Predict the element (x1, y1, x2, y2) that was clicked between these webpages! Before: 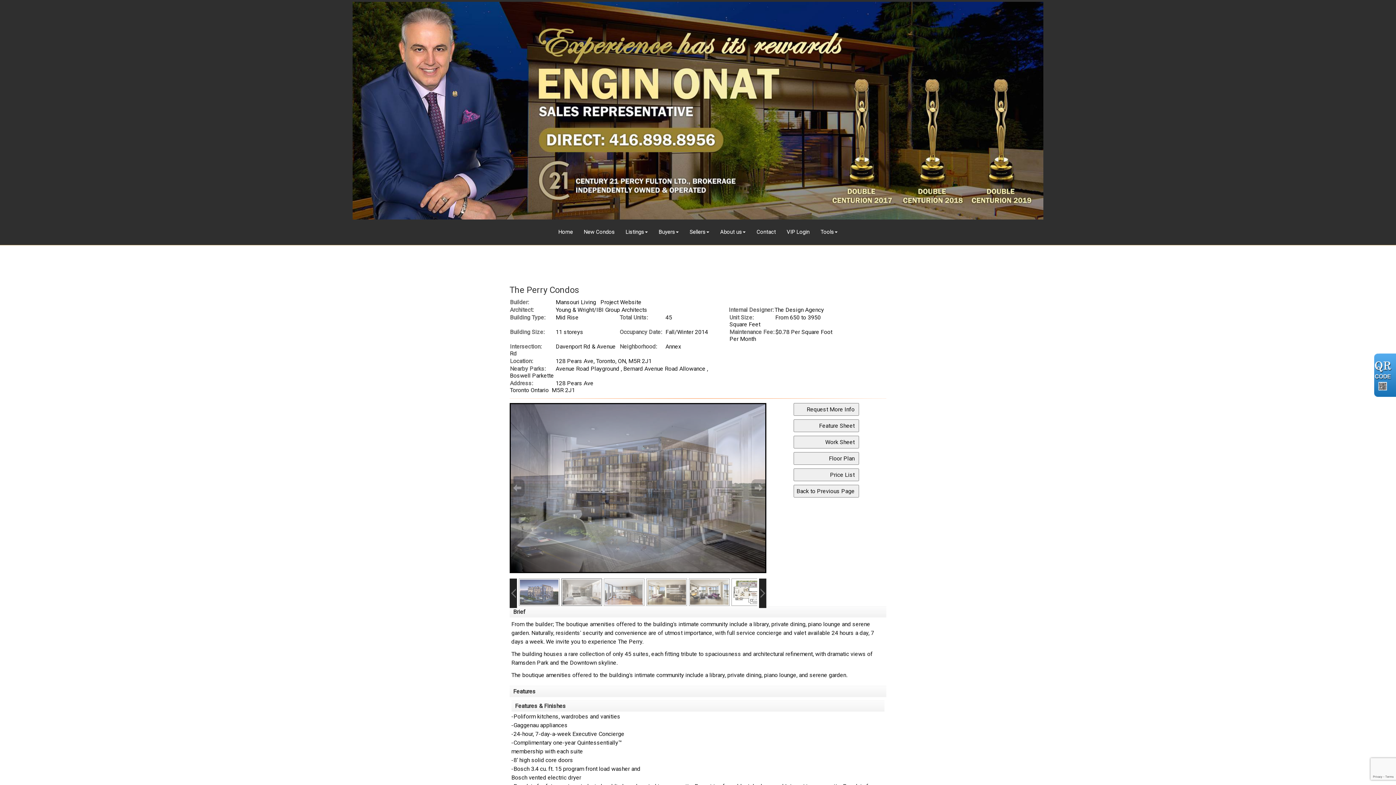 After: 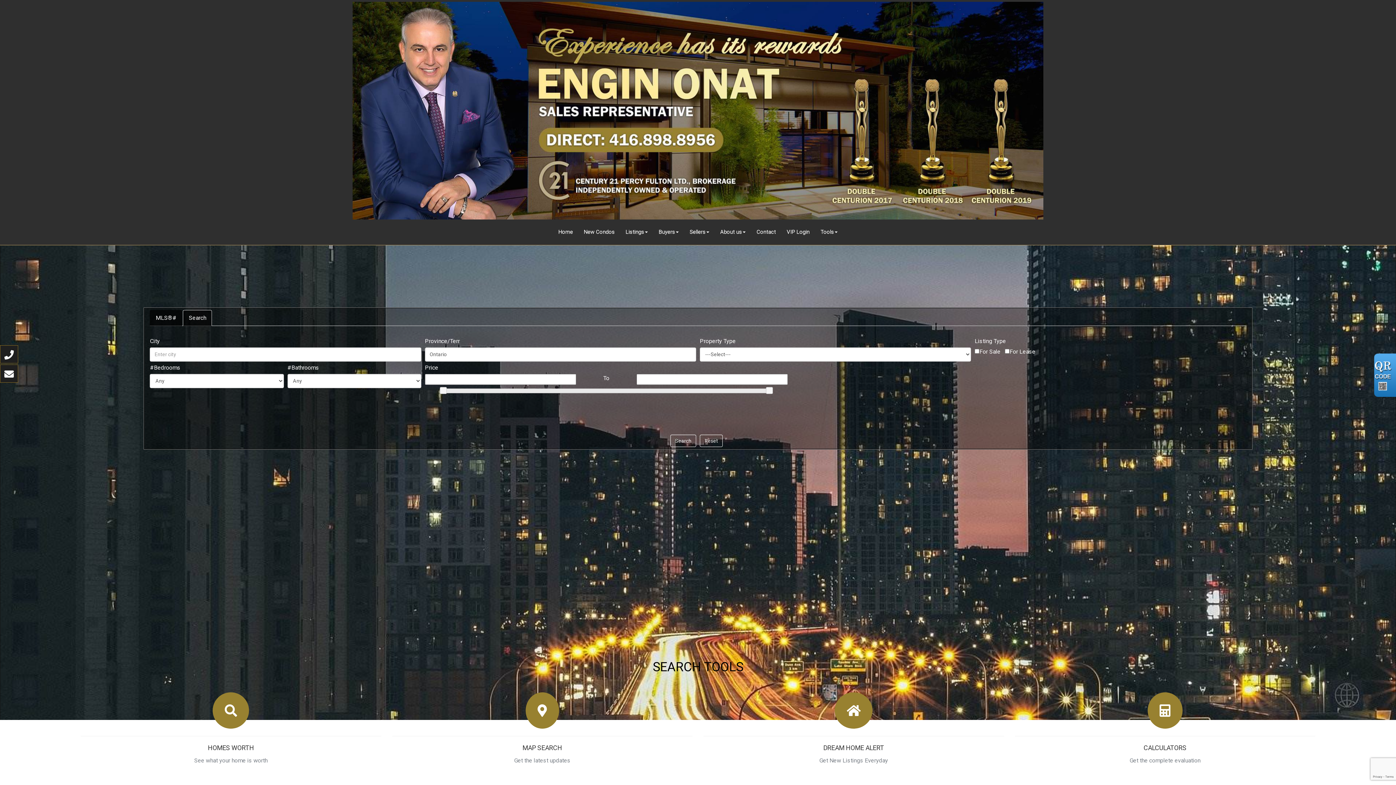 Action: label: Home bbox: (553, 222, 578, 236)